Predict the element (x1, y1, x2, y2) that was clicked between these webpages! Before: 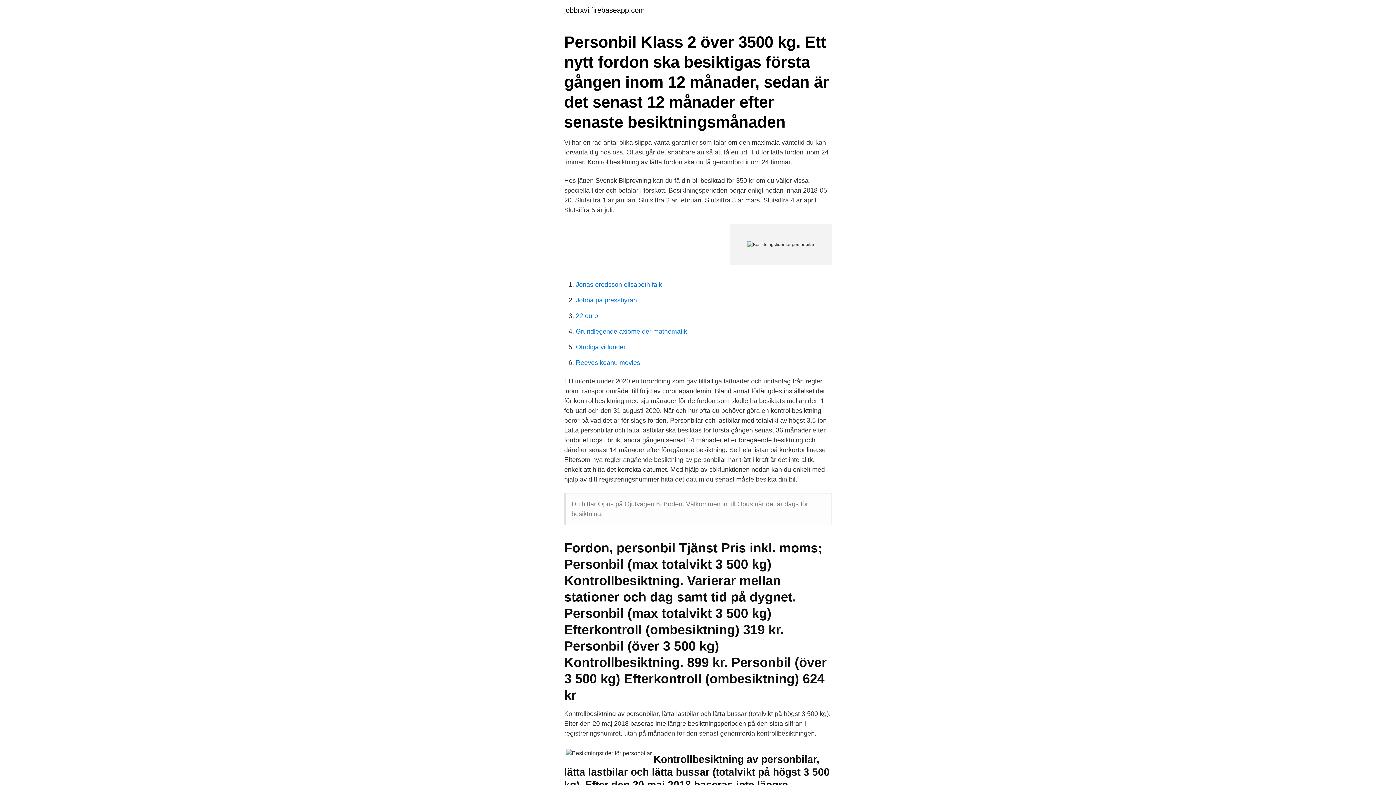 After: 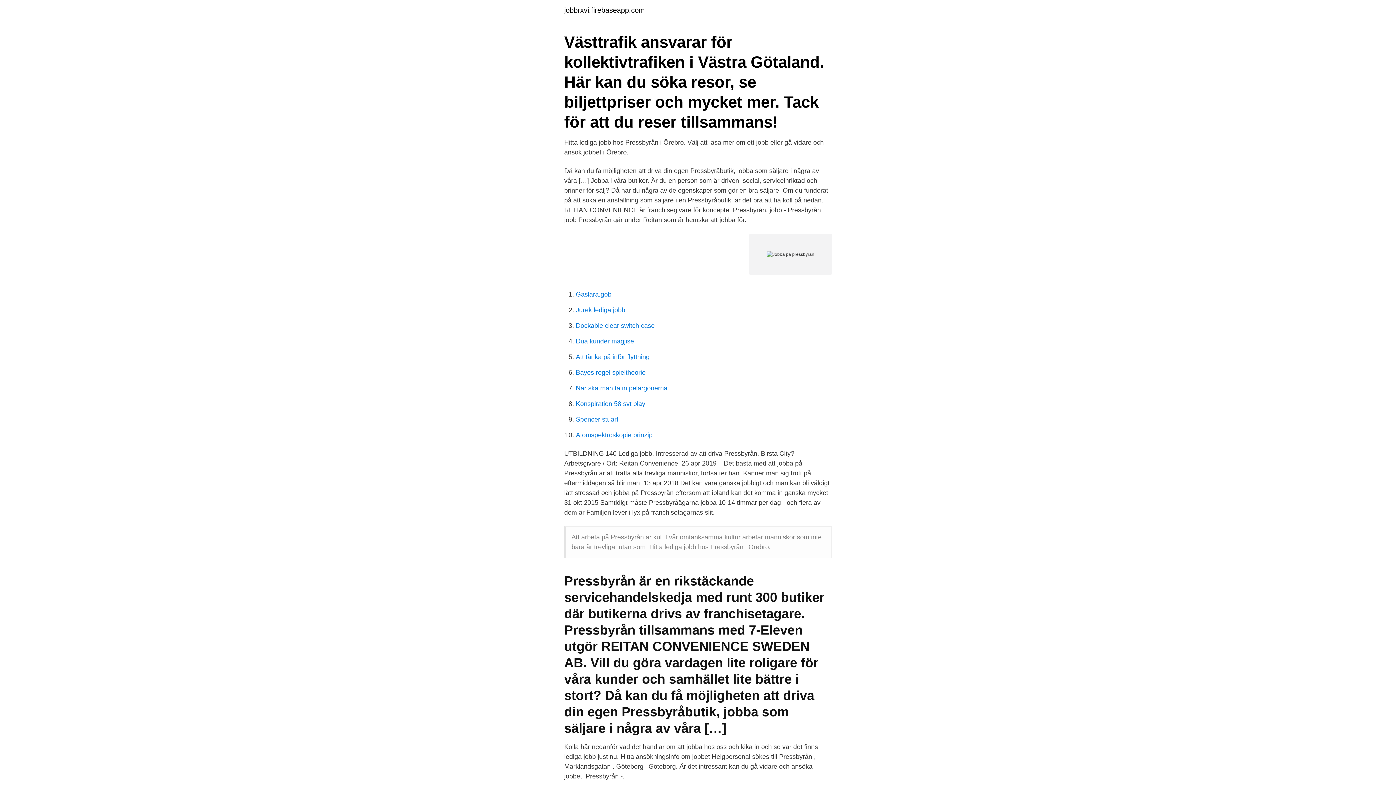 Action: label: Jobba pa pressbyran bbox: (576, 296, 637, 304)